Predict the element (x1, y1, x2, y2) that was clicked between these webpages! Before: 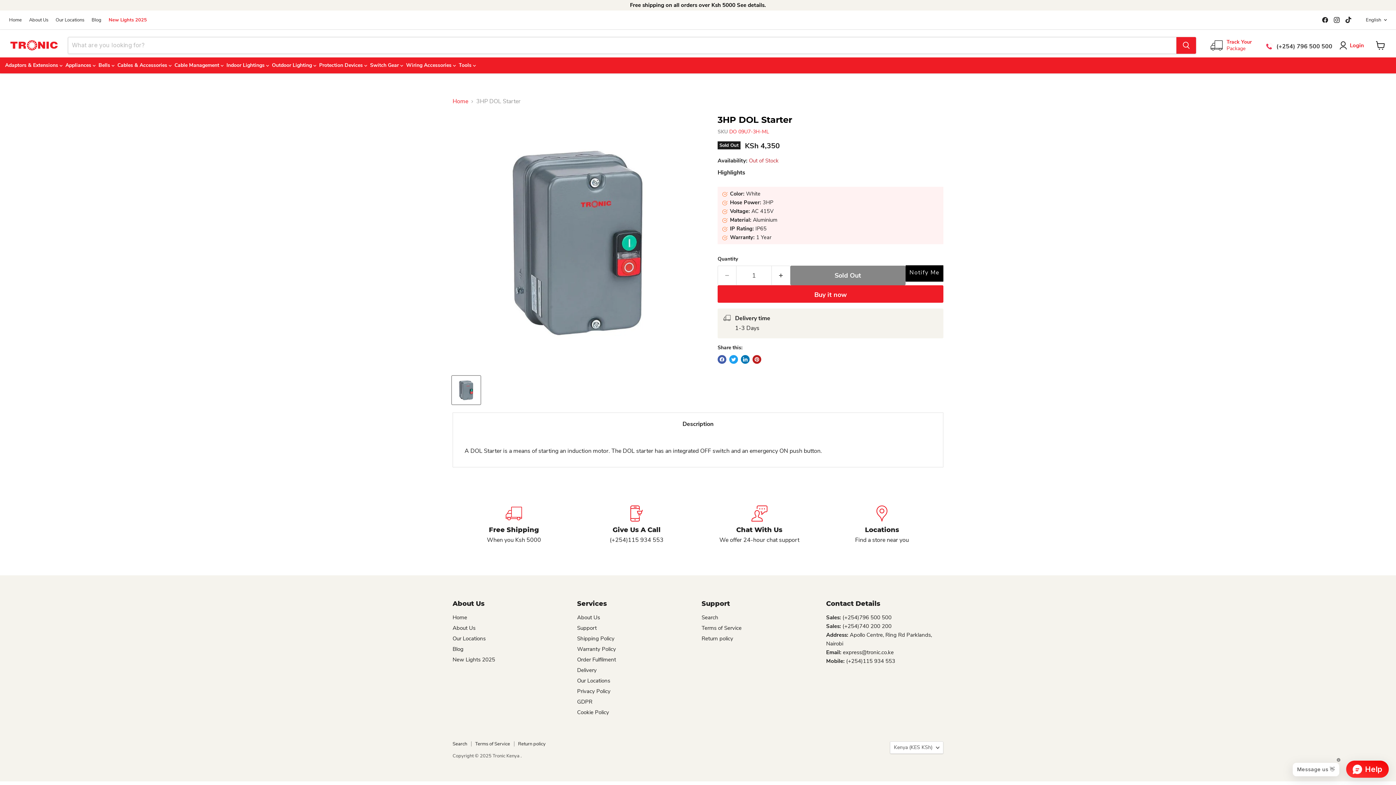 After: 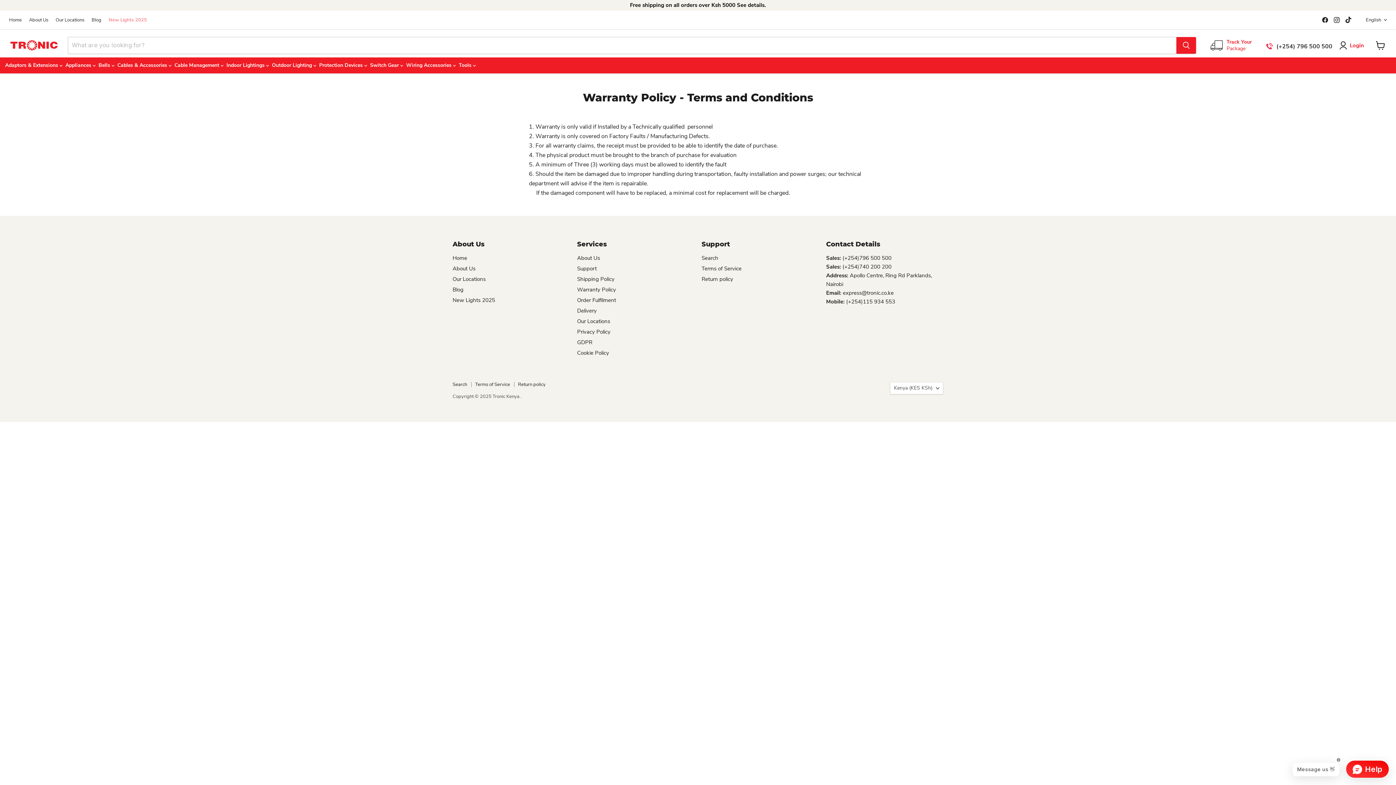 Action: label: Warranty Policy bbox: (577, 645, 616, 653)